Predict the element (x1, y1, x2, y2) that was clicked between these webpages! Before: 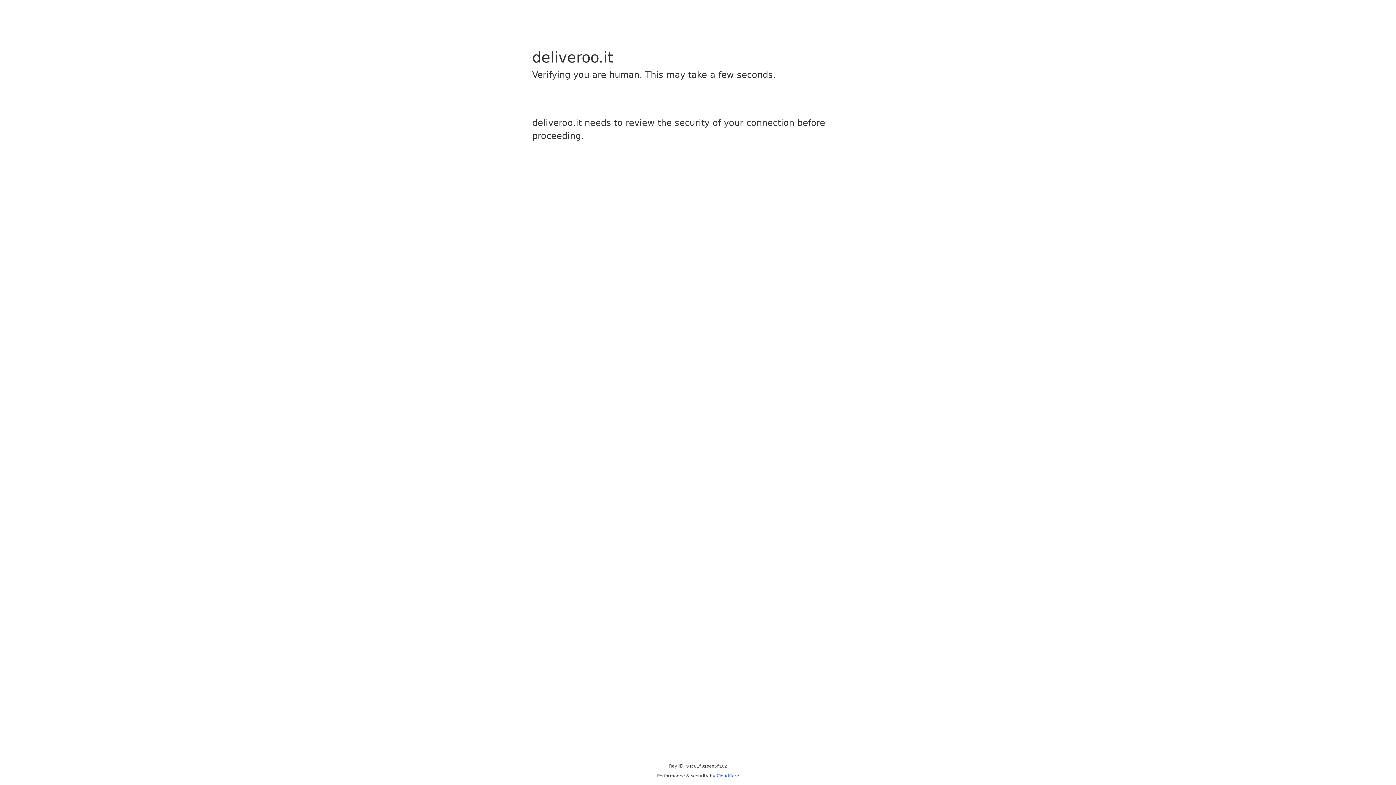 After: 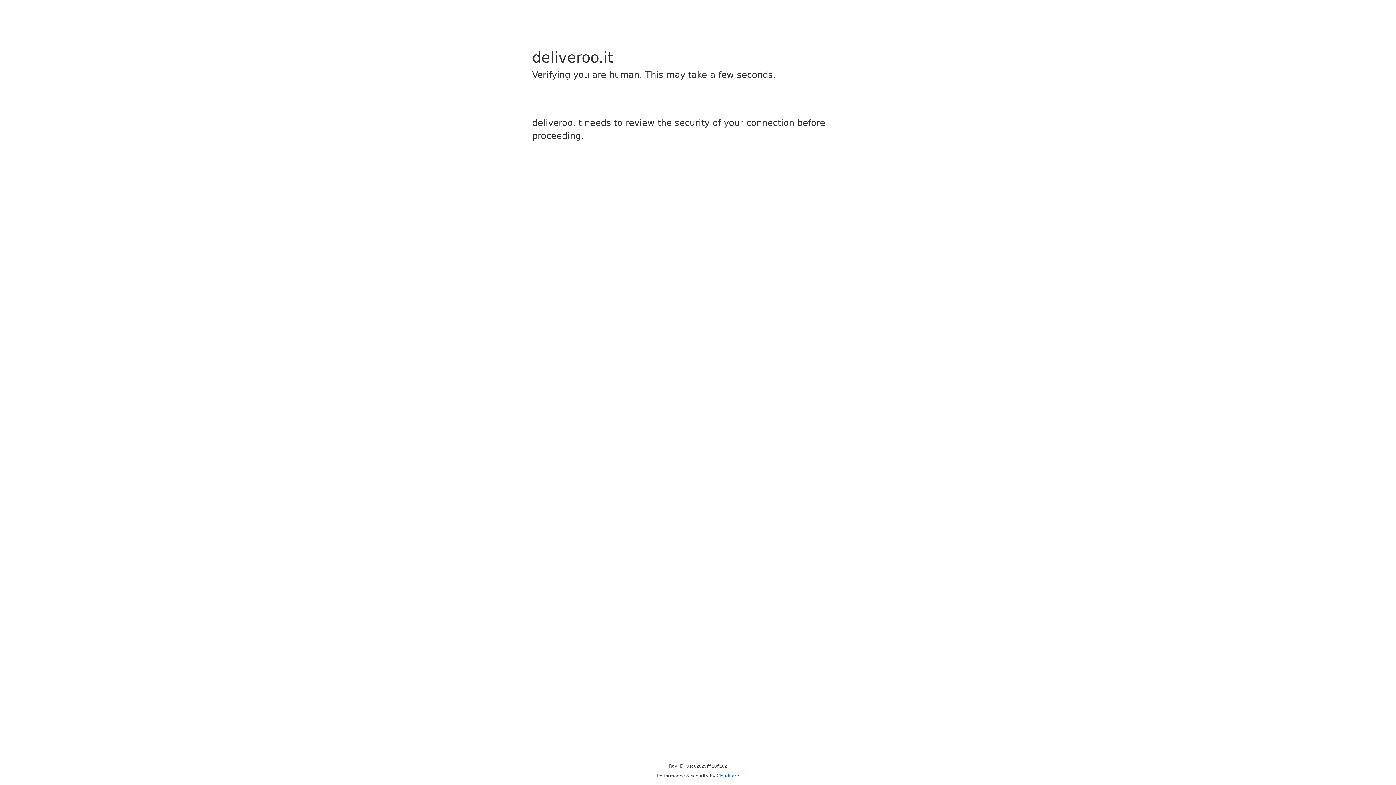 Action: bbox: (716, 773, 739, 778) label: Cloudflare